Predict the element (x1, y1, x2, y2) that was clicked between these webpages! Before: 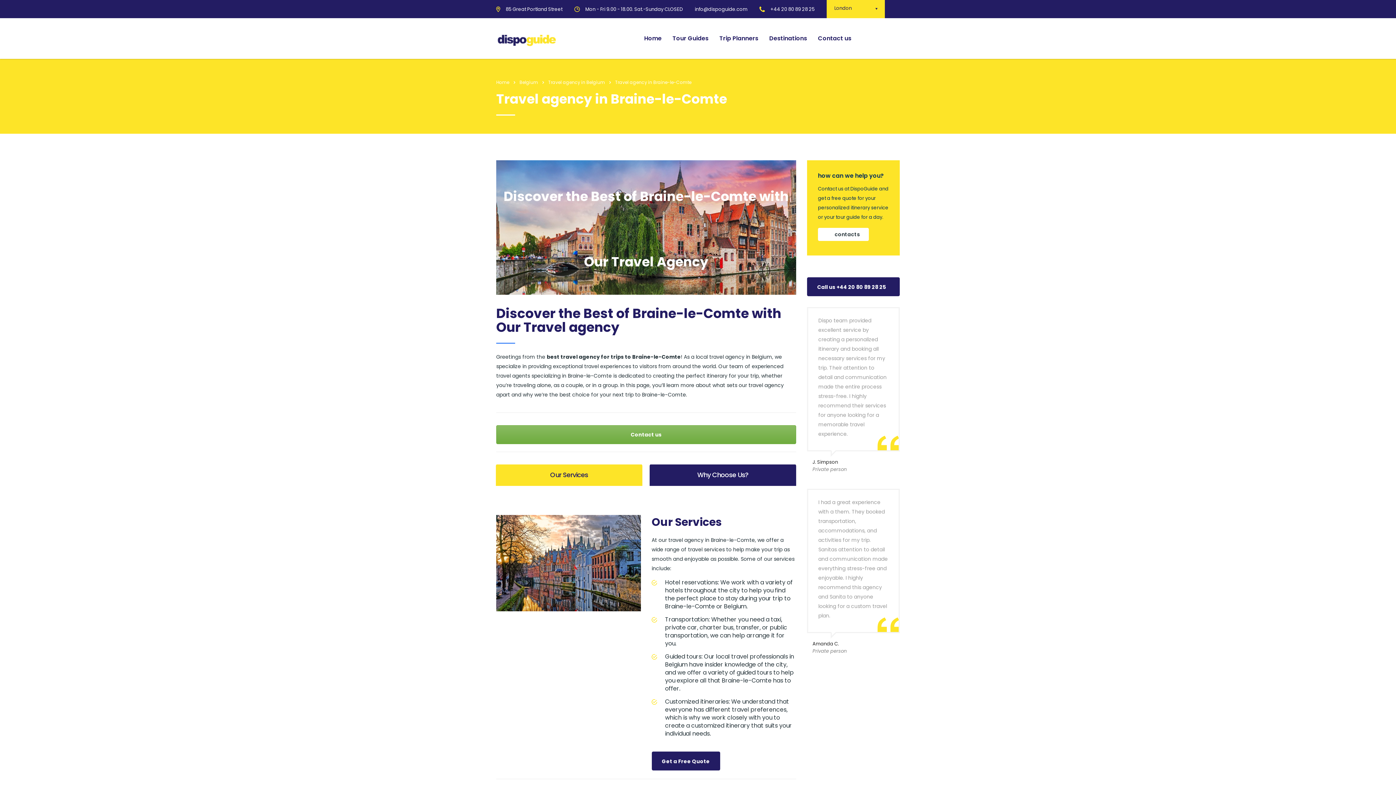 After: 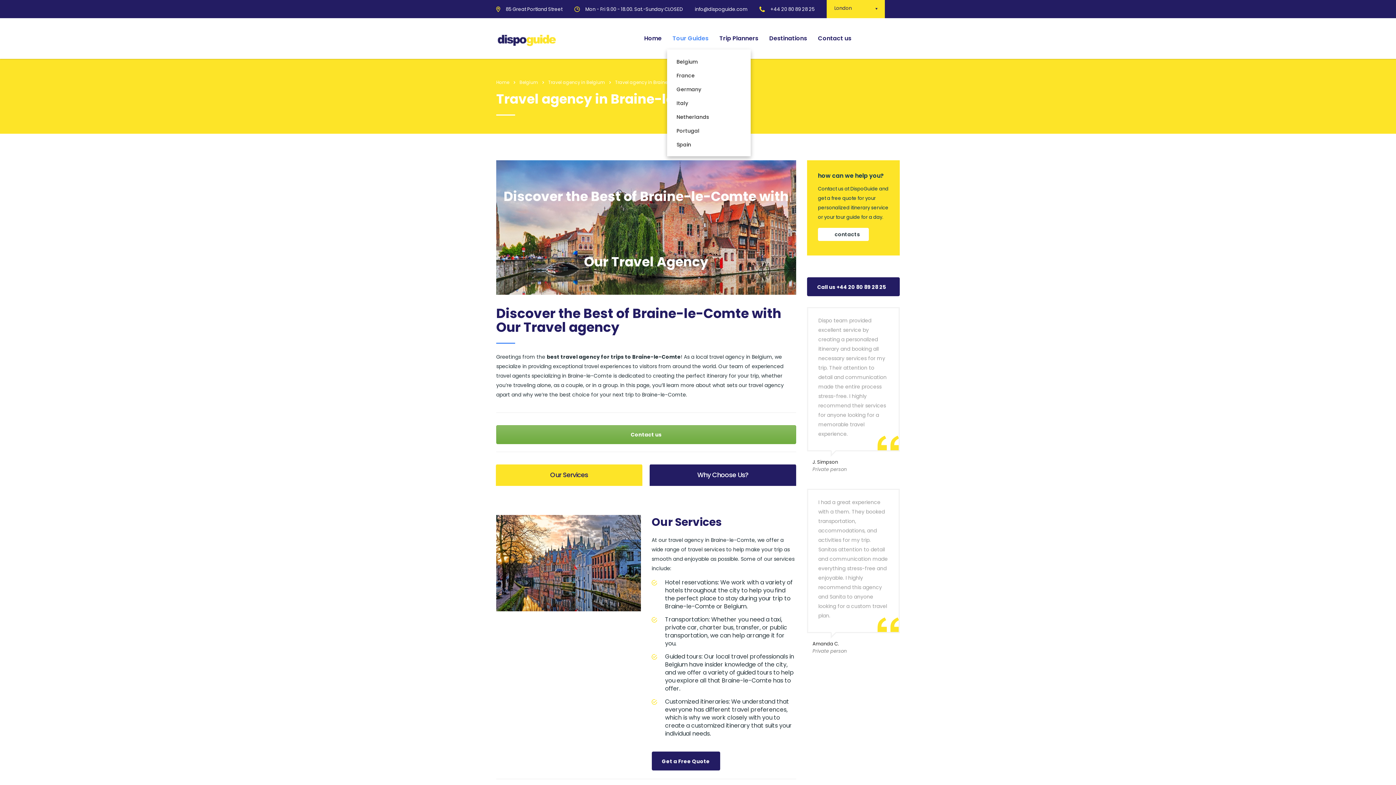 Action: bbox: (667, 27, 714, 49) label: Tour Guides